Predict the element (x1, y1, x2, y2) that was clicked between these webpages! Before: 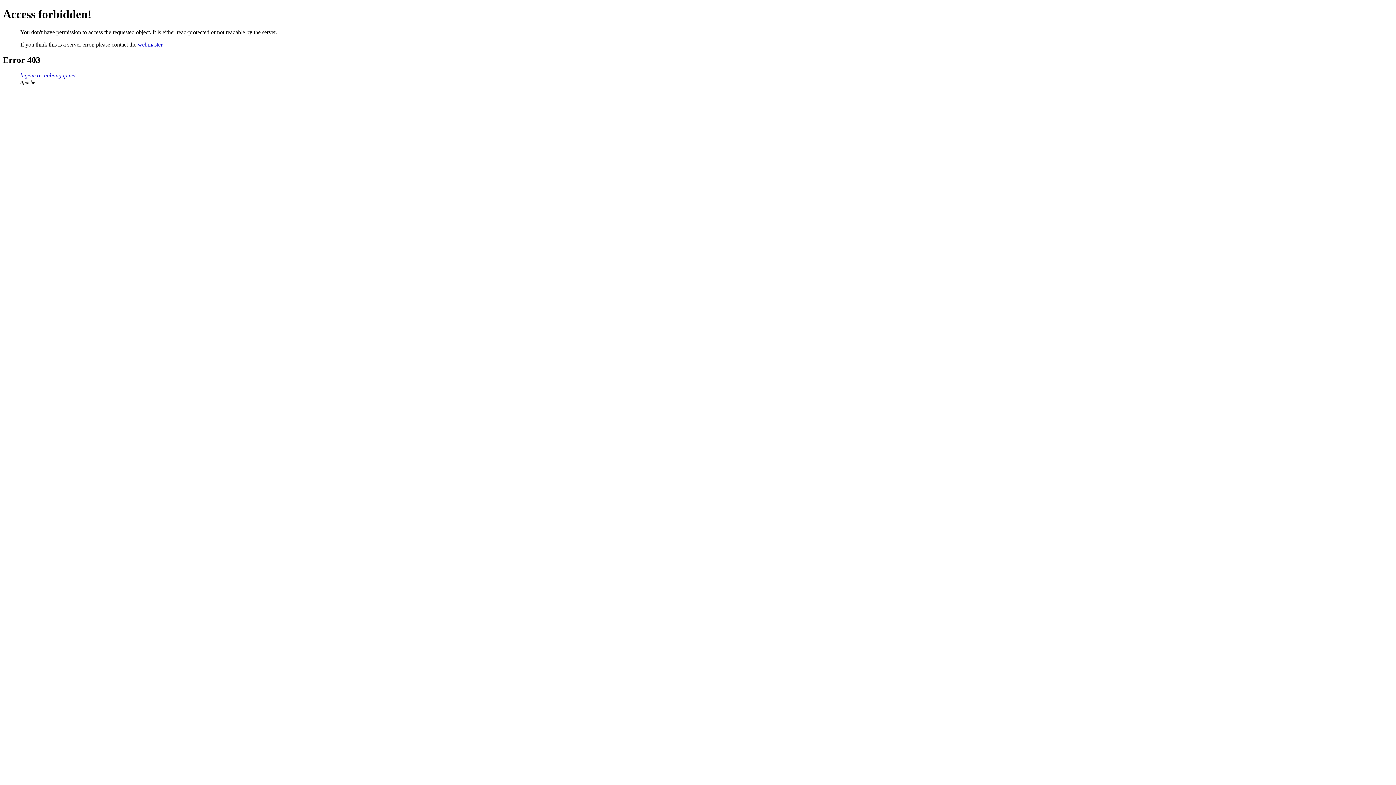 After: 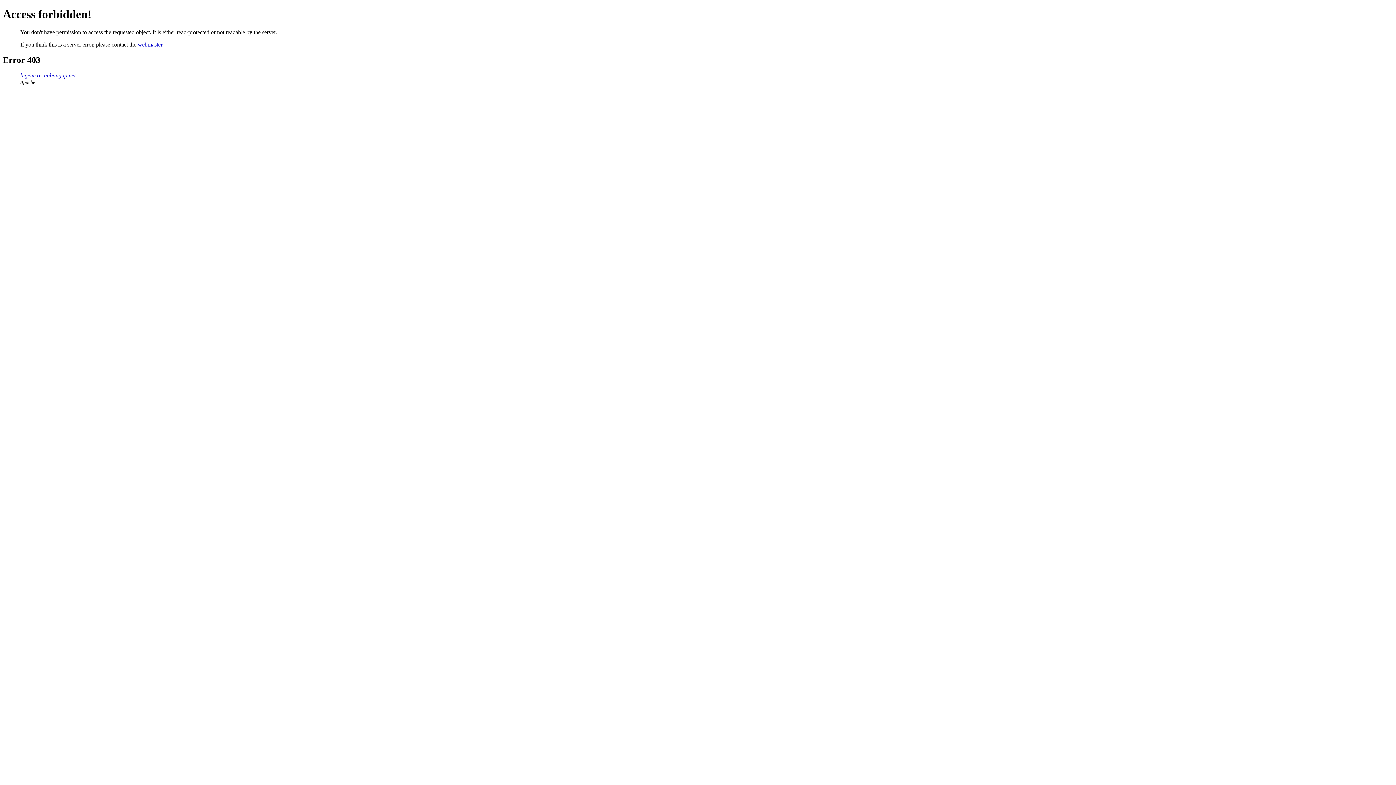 Action: bbox: (137, 41, 162, 47) label: webmaster